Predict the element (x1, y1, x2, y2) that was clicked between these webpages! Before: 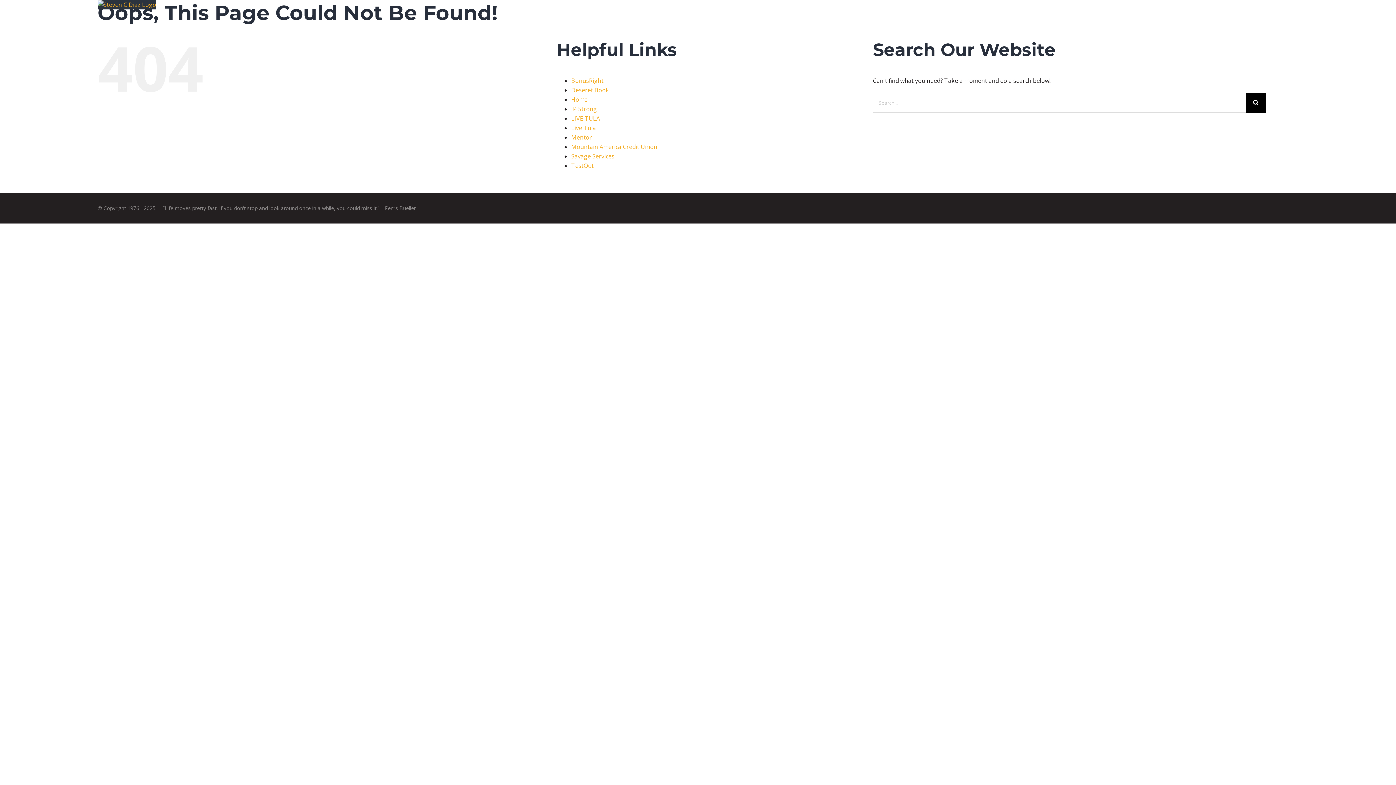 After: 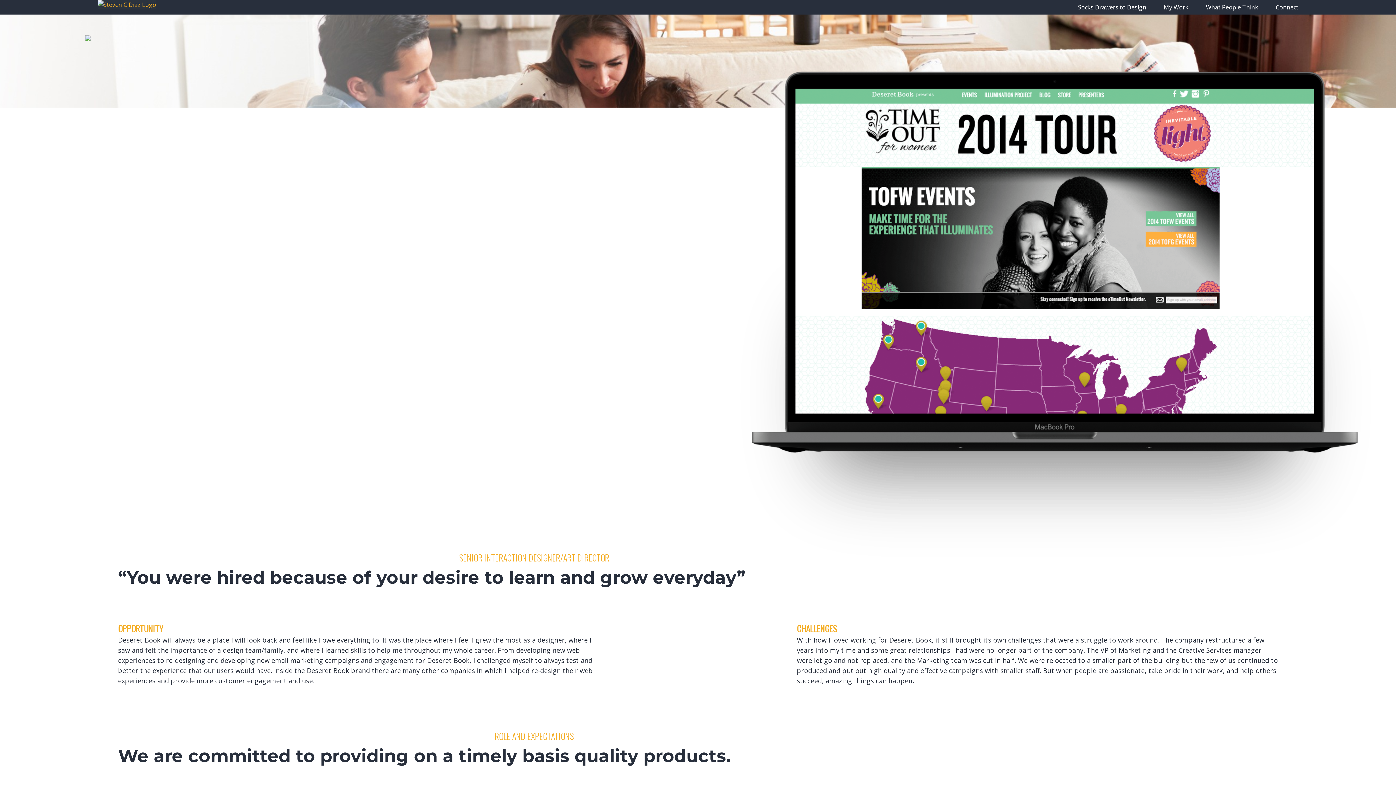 Action: label: Deseret Book bbox: (571, 86, 609, 94)